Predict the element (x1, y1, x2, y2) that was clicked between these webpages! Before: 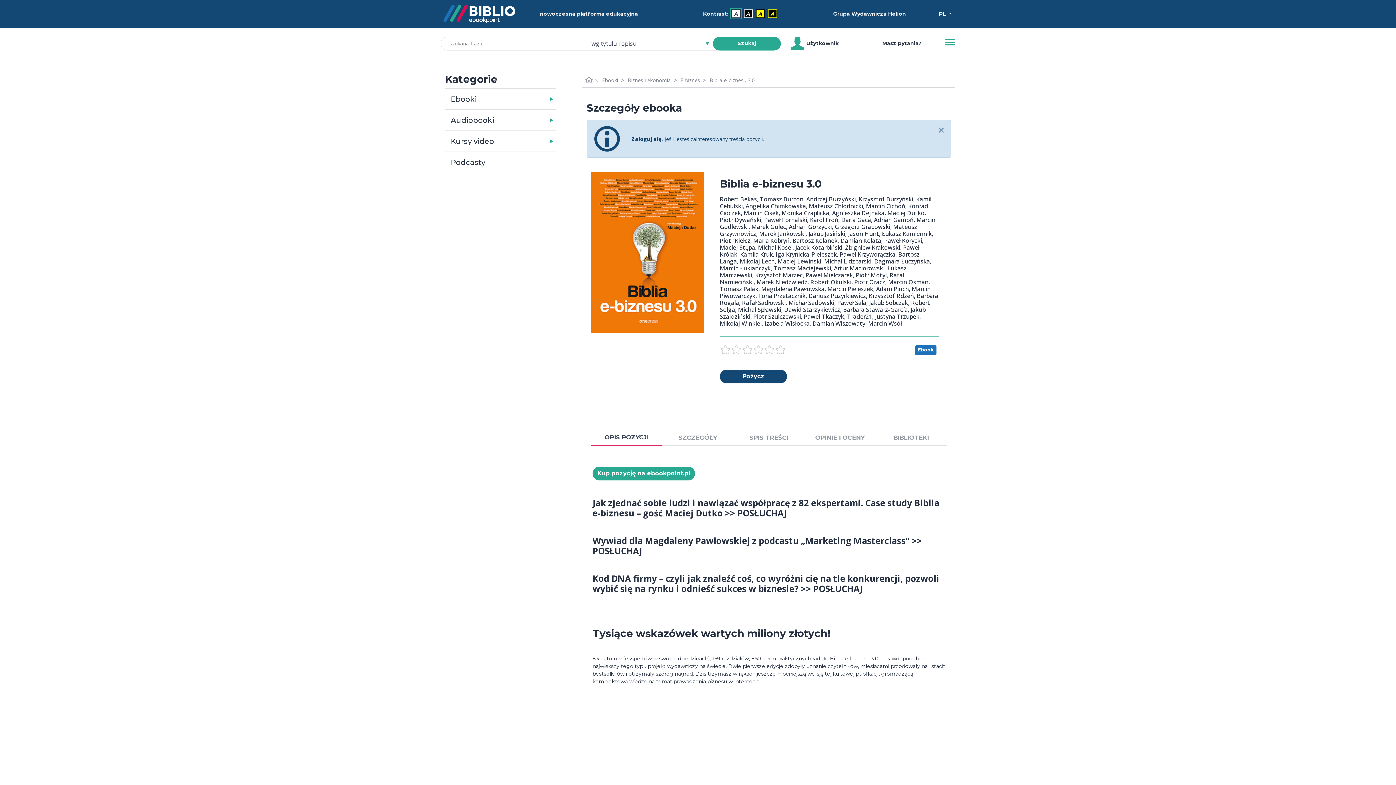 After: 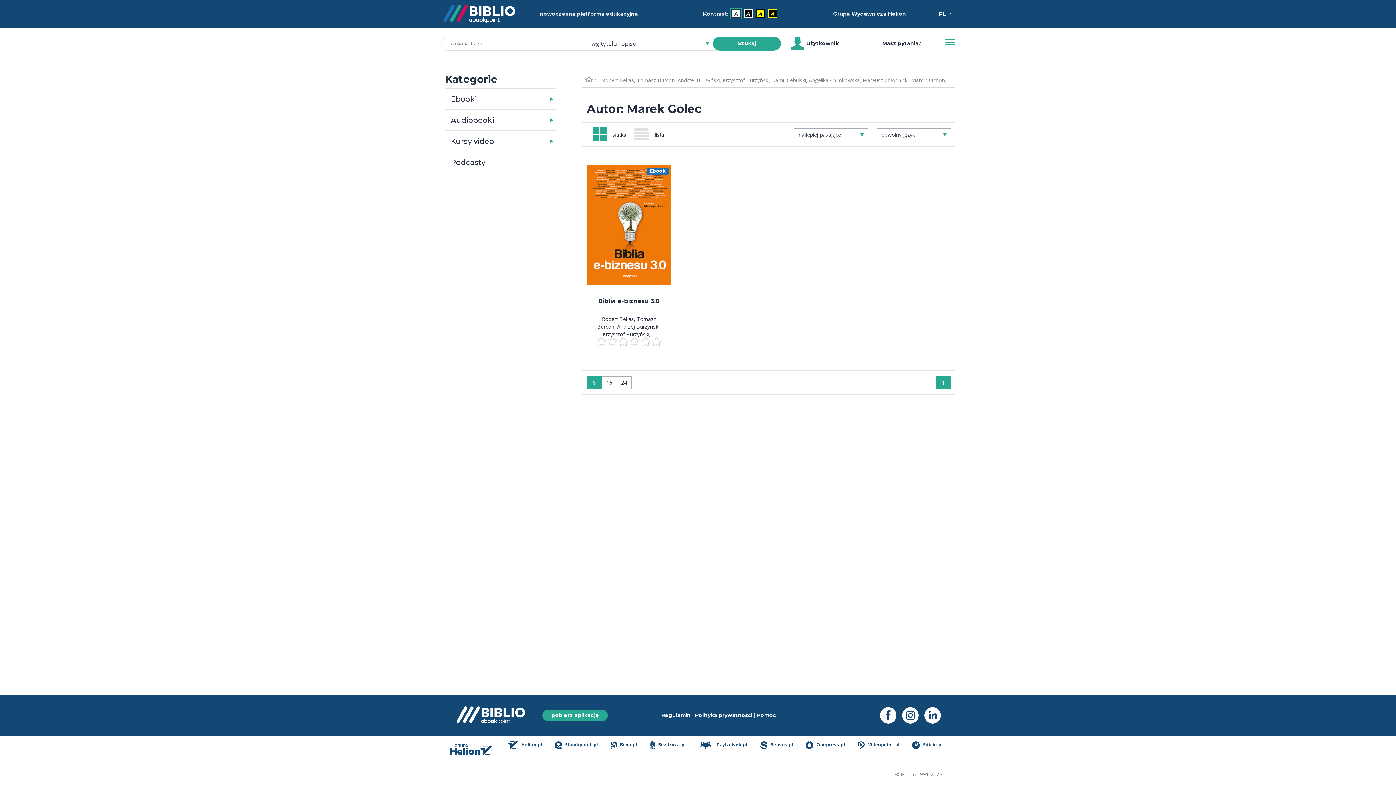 Action: bbox: (751, 222, 786, 230) label: Marek Golec